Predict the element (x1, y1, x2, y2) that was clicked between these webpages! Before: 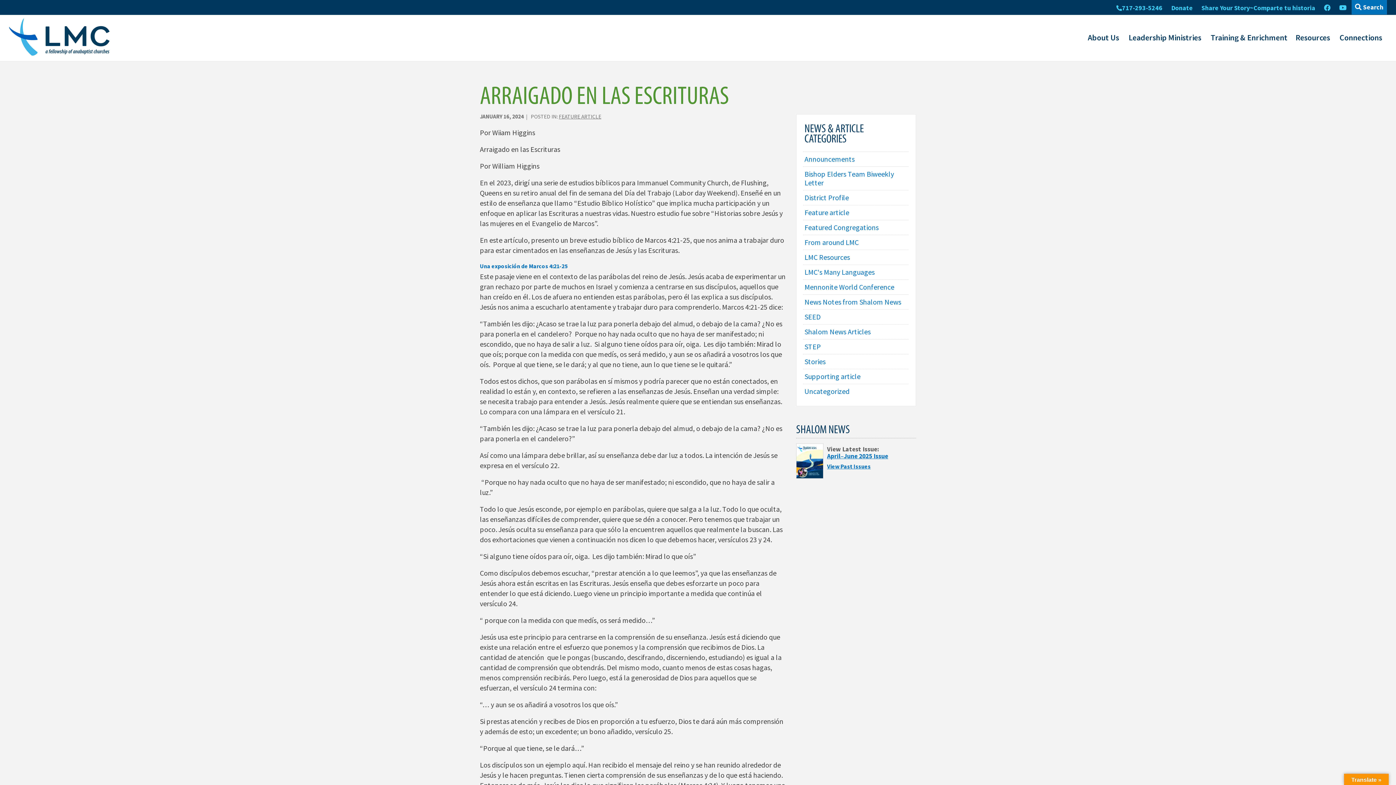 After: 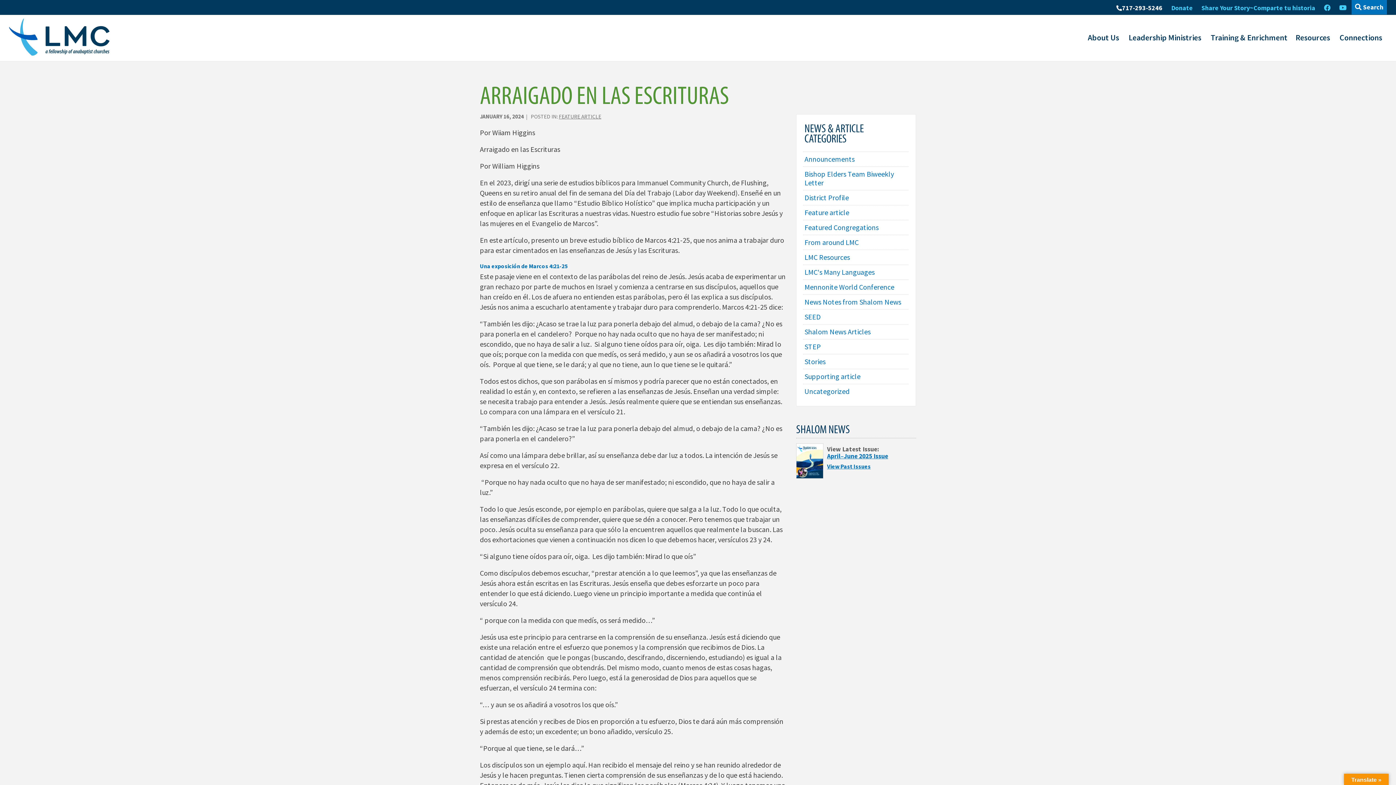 Action: label: 717-293-5246 bbox: (1113, 1, 1166, 14)